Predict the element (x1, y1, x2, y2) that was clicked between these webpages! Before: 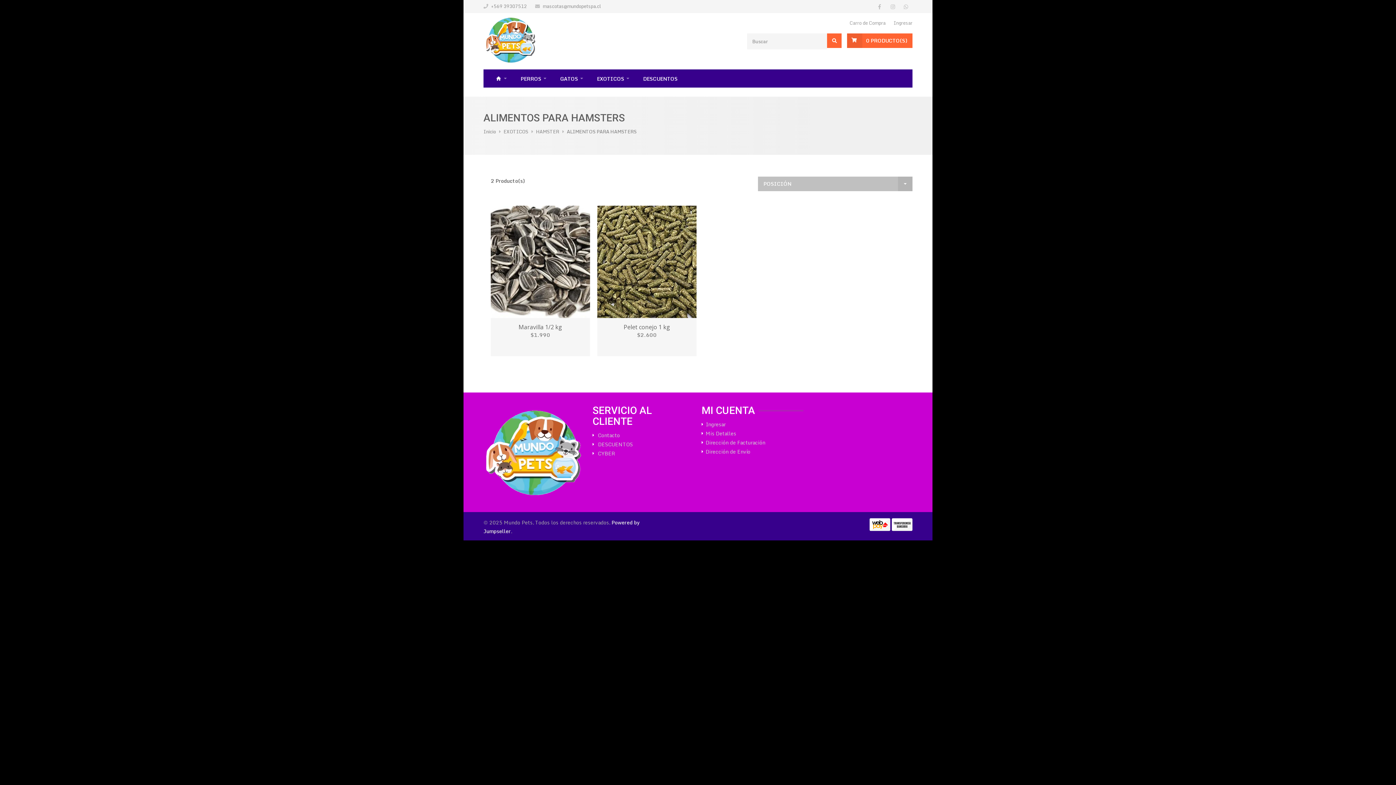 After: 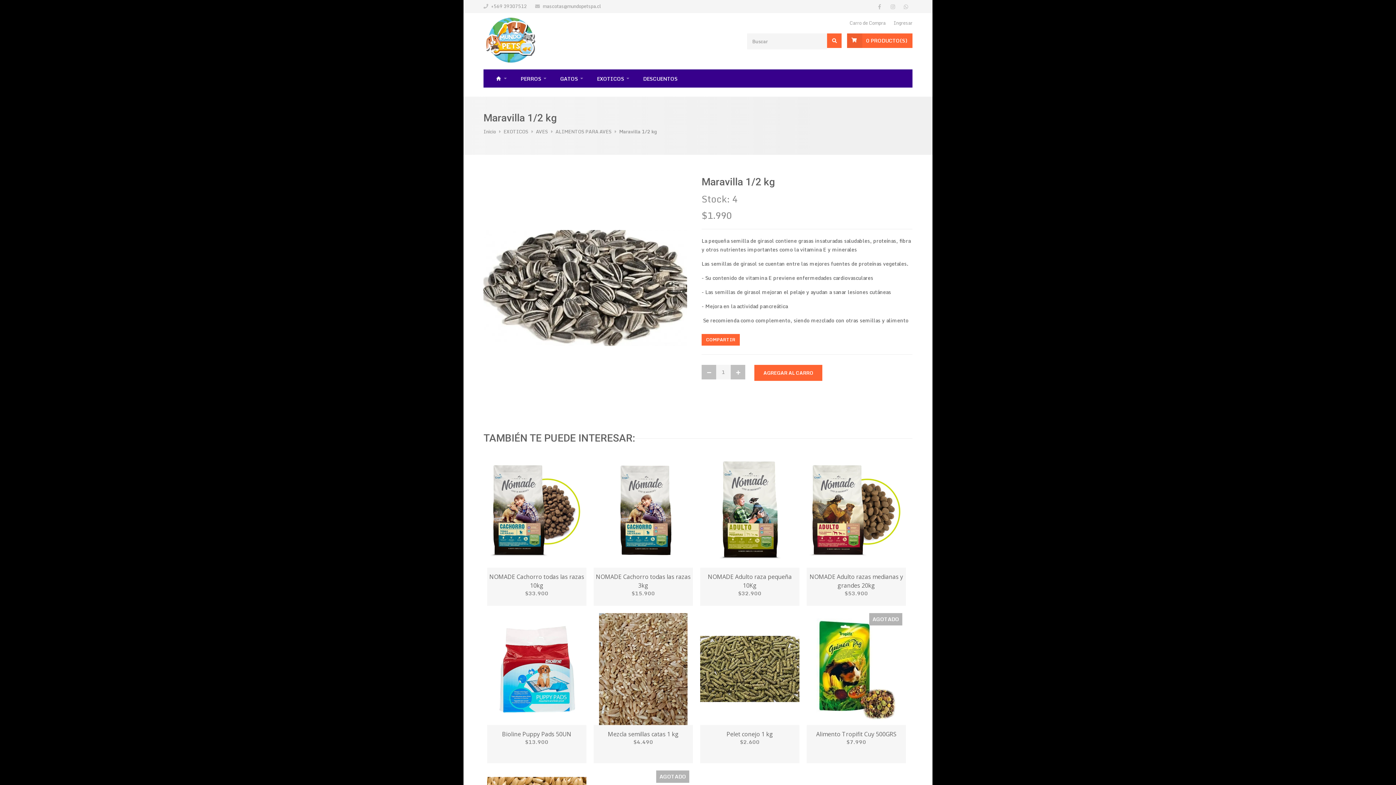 Action: bbox: (490, 205, 590, 318)